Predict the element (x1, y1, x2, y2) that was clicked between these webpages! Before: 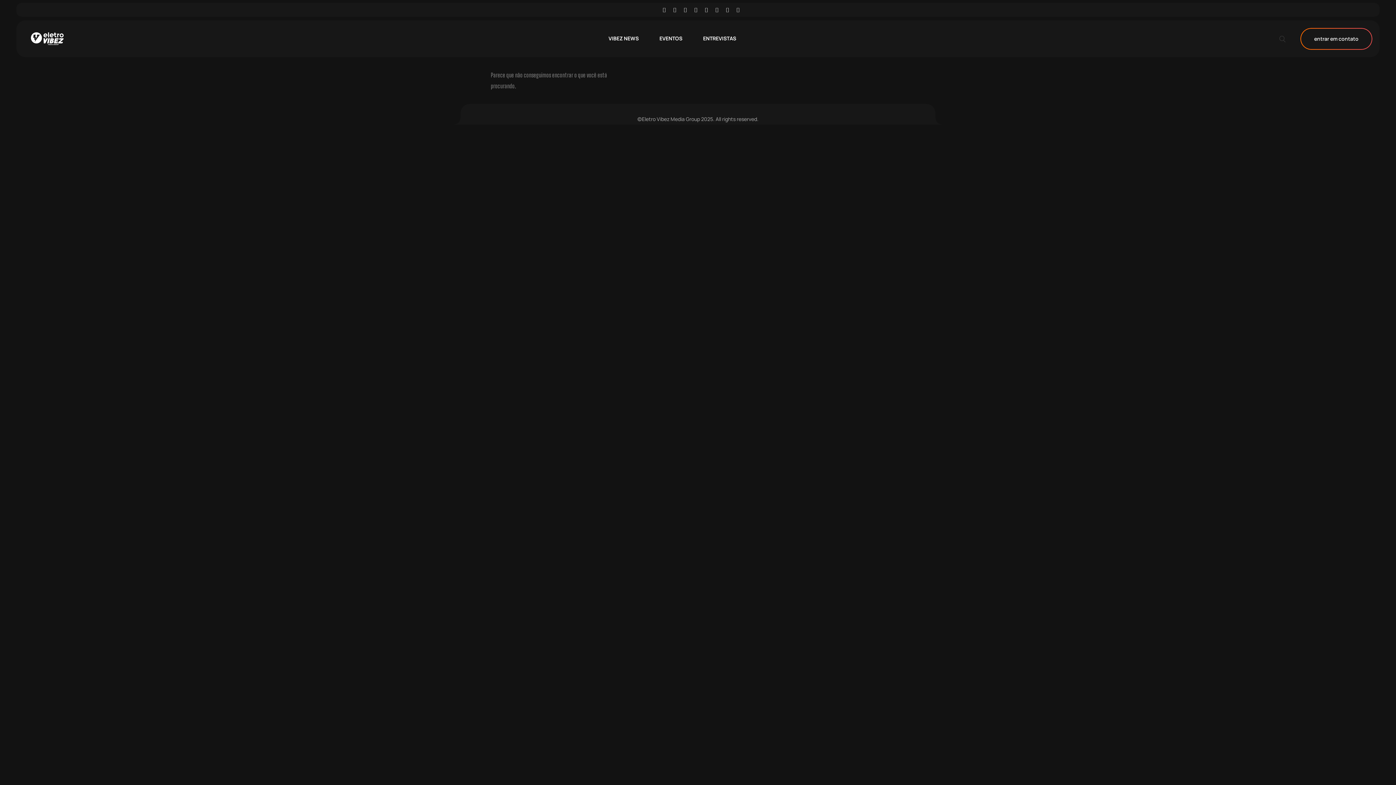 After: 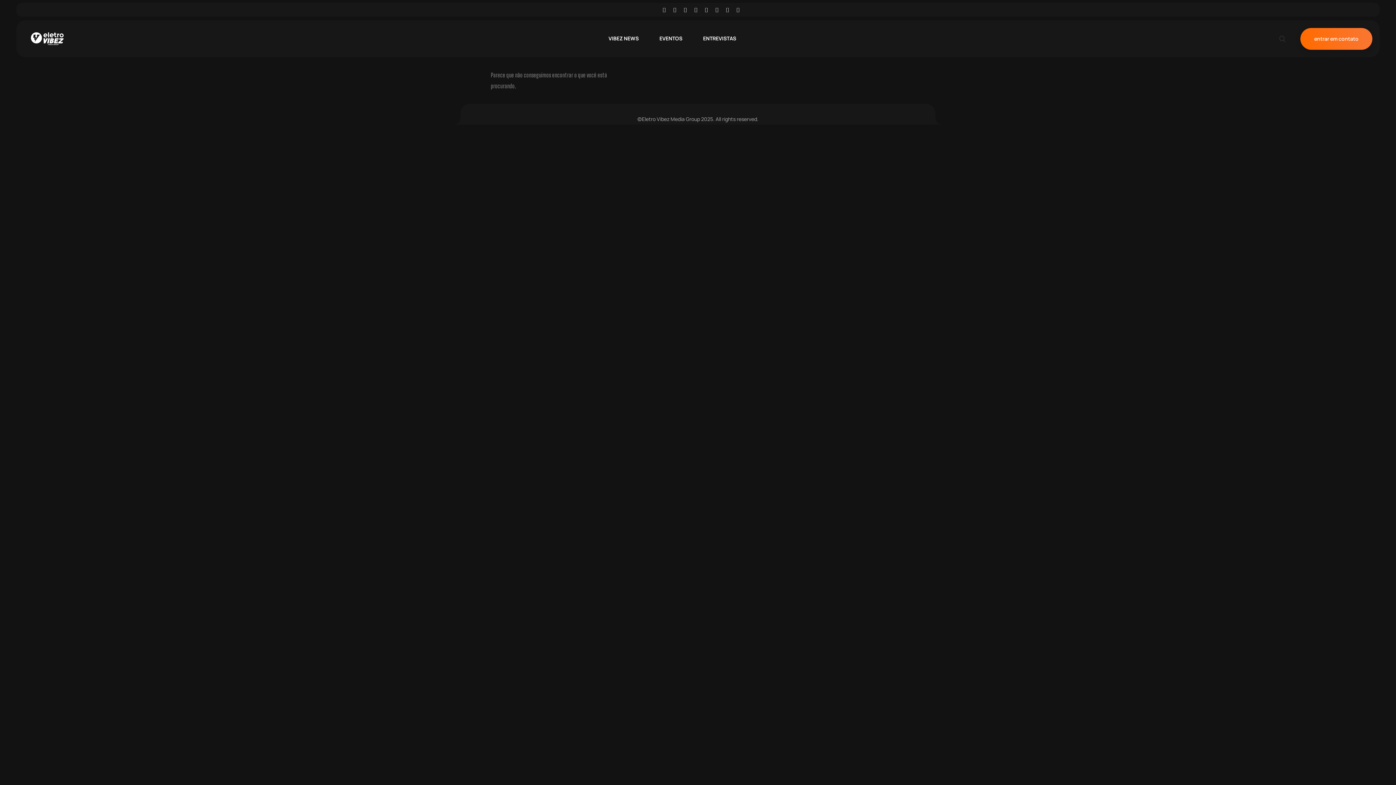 Action: label: entrar em contato bbox: (1300, 27, 1372, 49)